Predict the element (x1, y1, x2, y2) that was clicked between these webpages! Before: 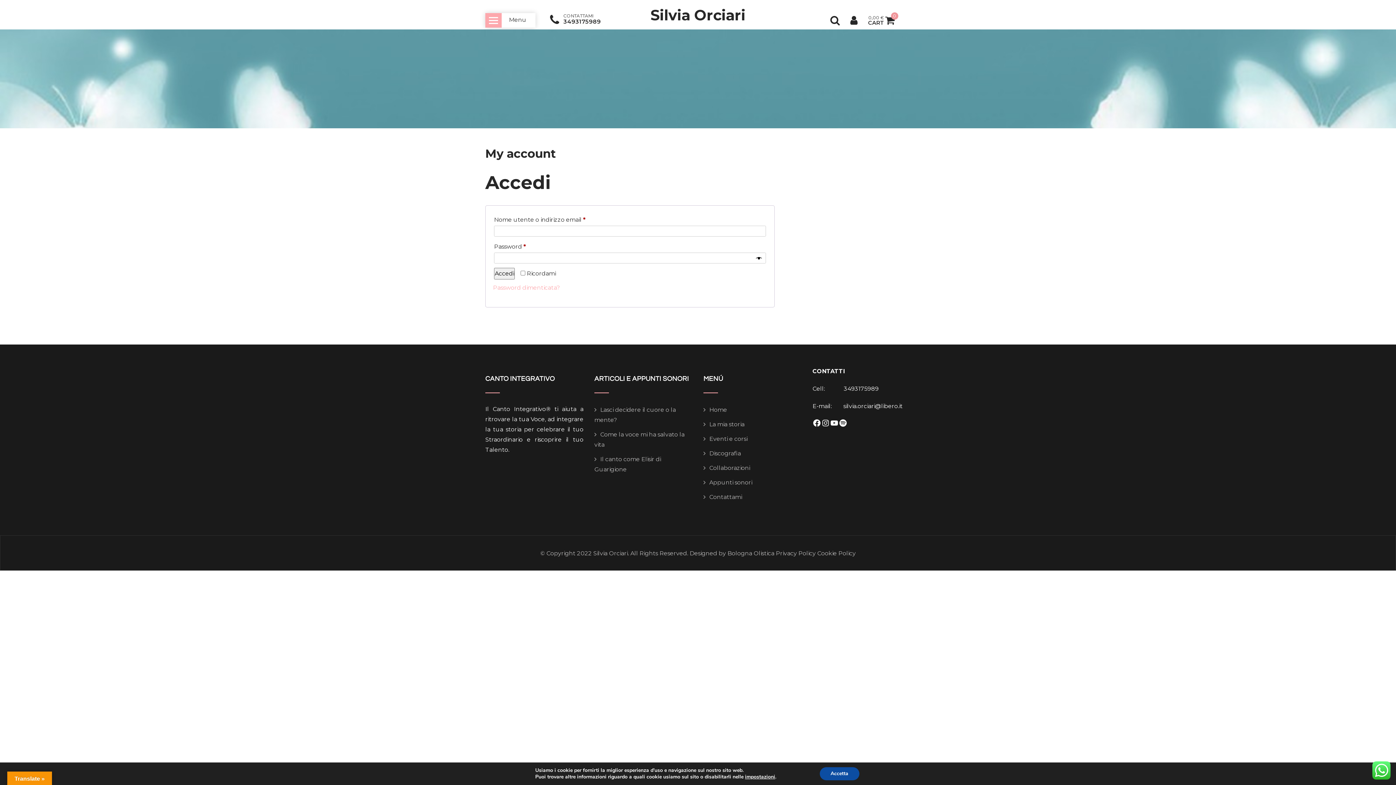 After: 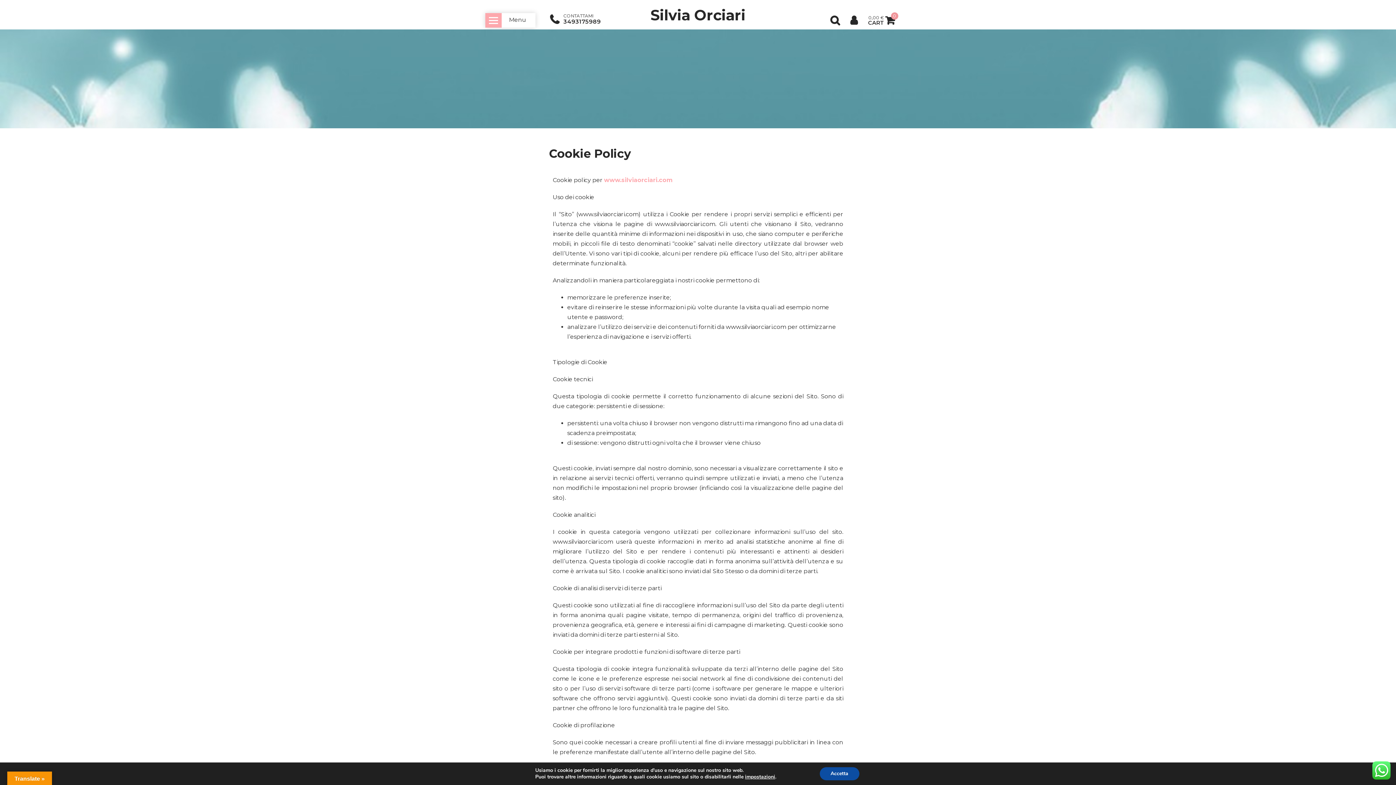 Action: label:  Cookie Policy bbox: (816, 550, 856, 557)